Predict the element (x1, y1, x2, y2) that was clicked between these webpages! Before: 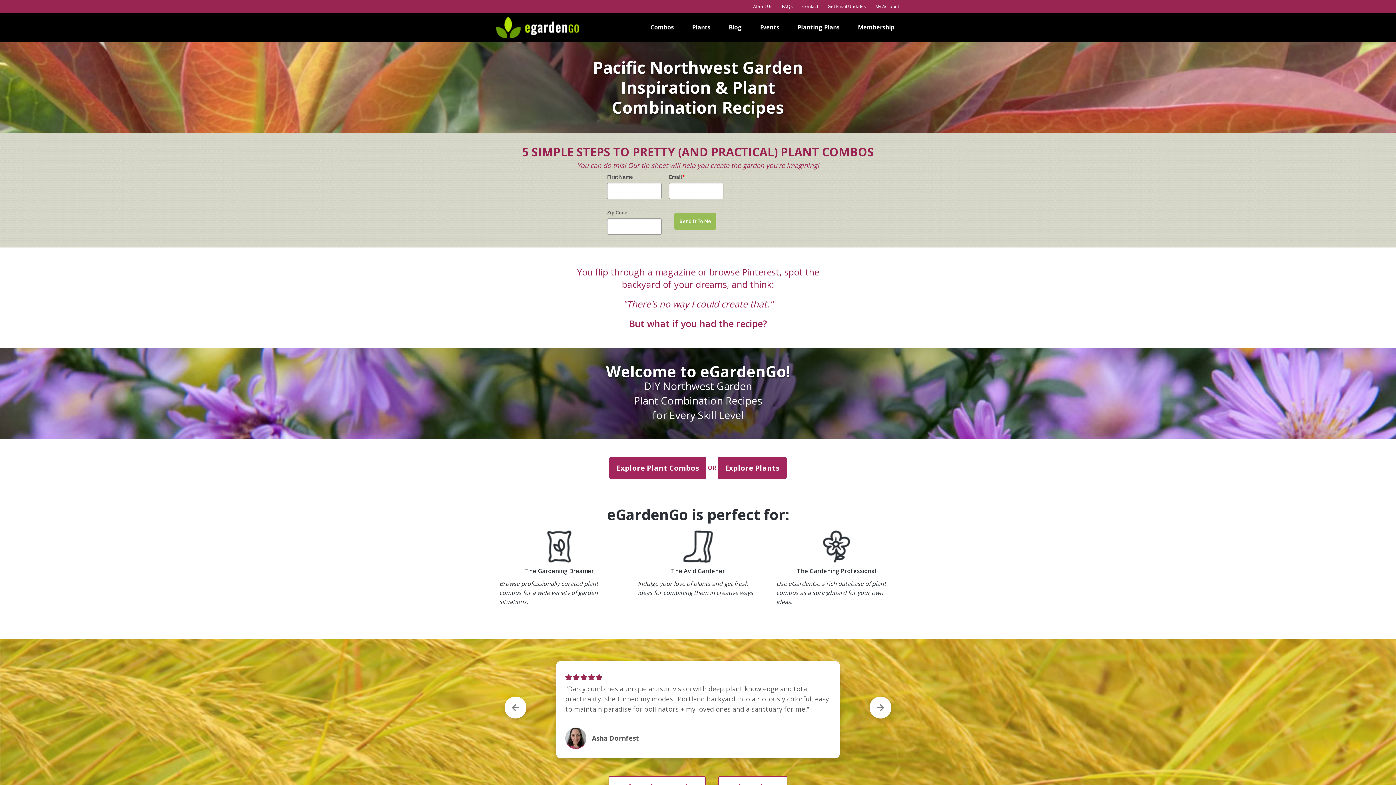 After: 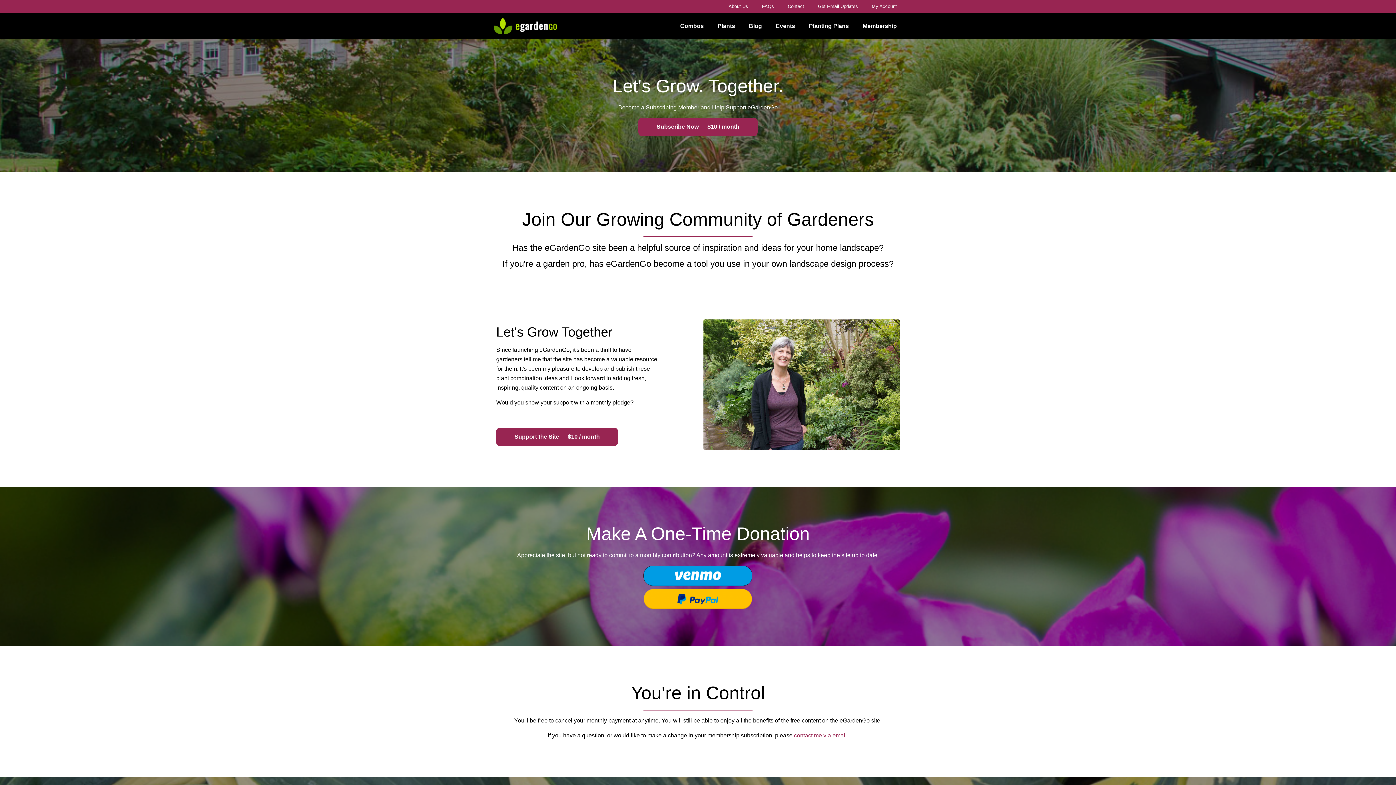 Action: bbox: (851, 18, 901, 36) label: Membership